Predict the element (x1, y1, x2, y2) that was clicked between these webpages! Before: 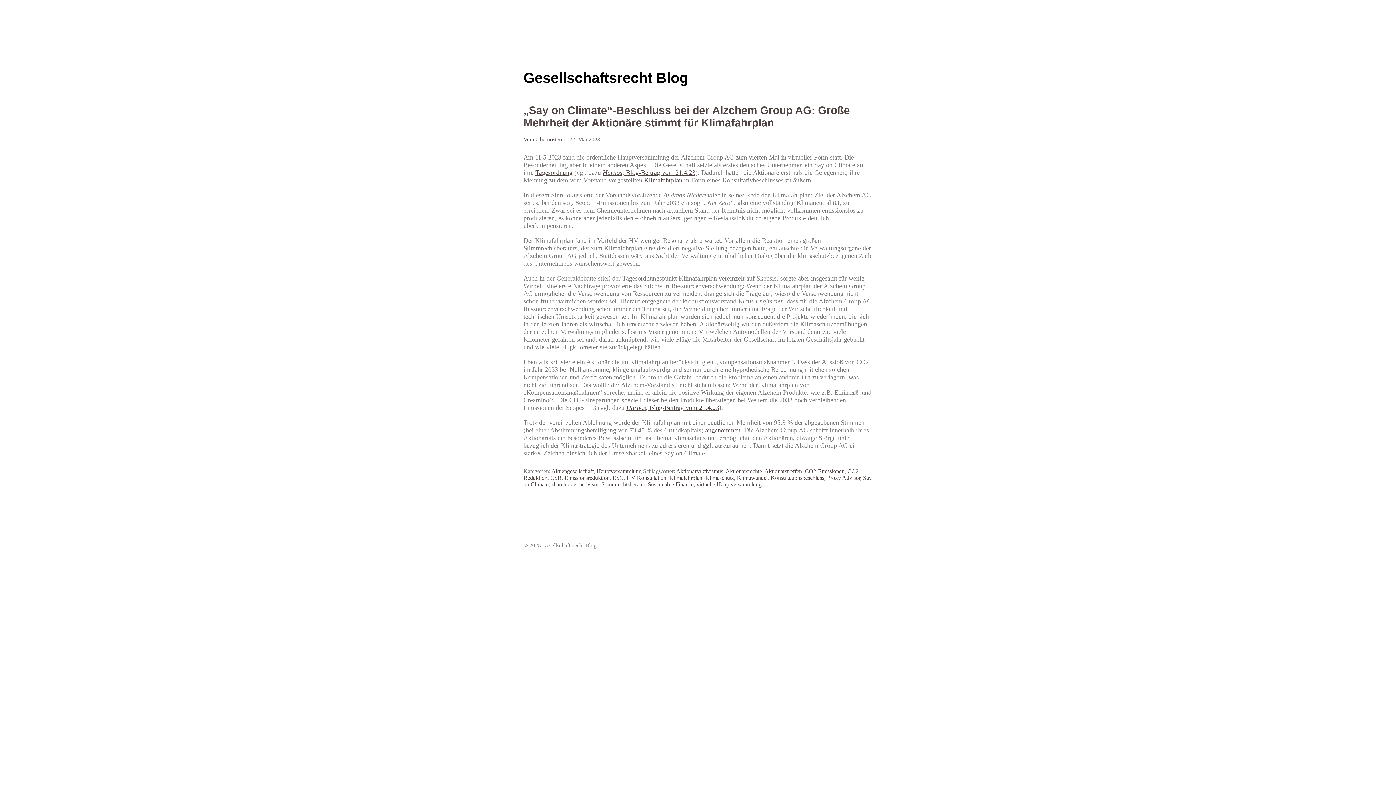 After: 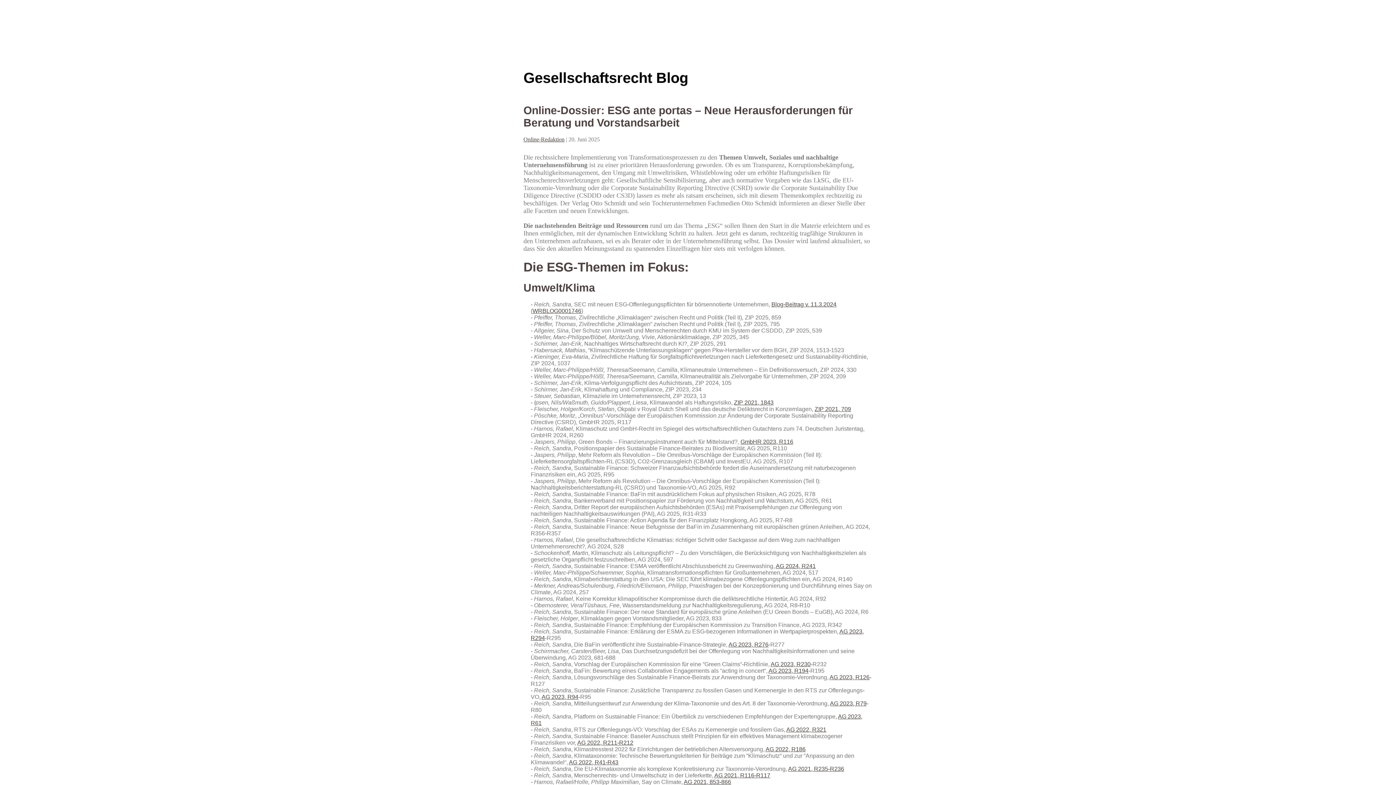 Action: bbox: (612, 474, 624, 481) label: ESG